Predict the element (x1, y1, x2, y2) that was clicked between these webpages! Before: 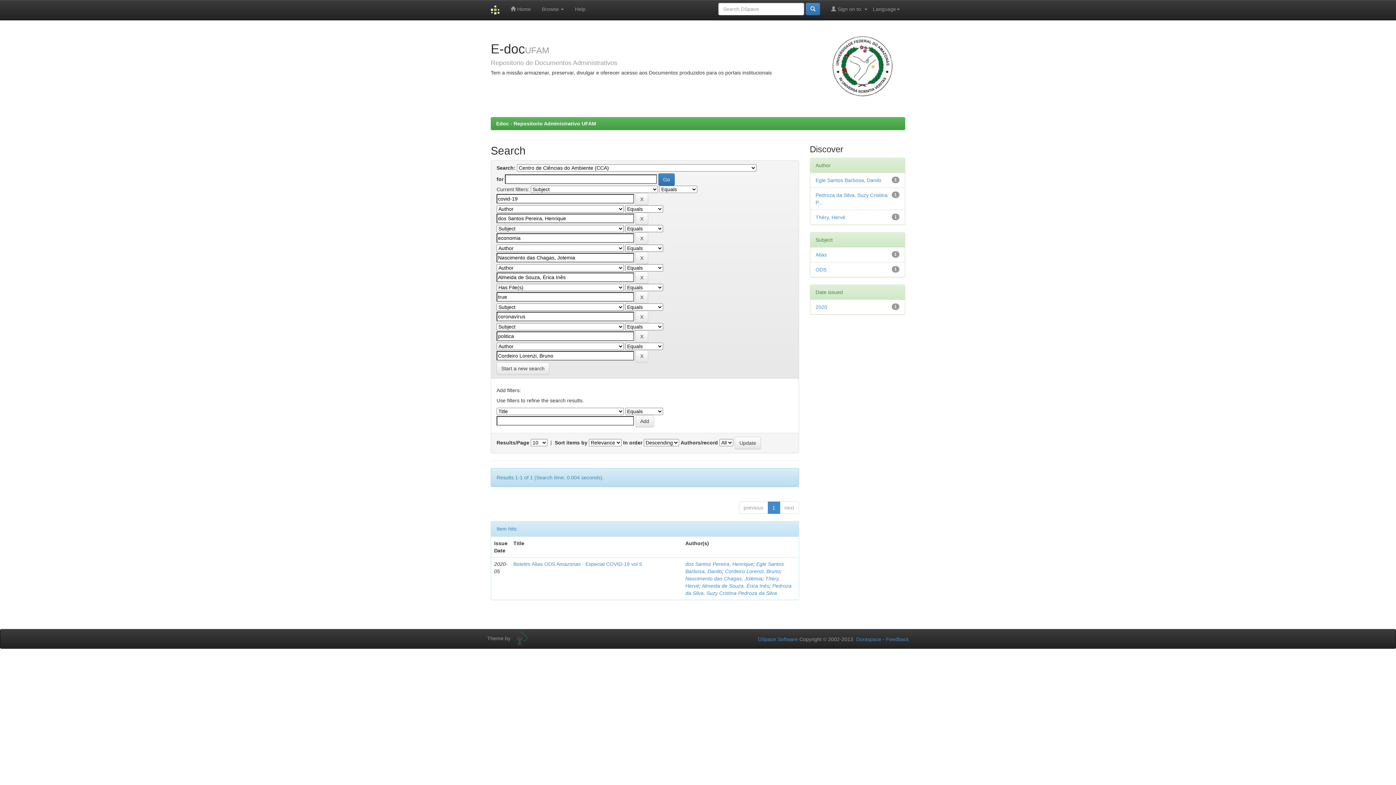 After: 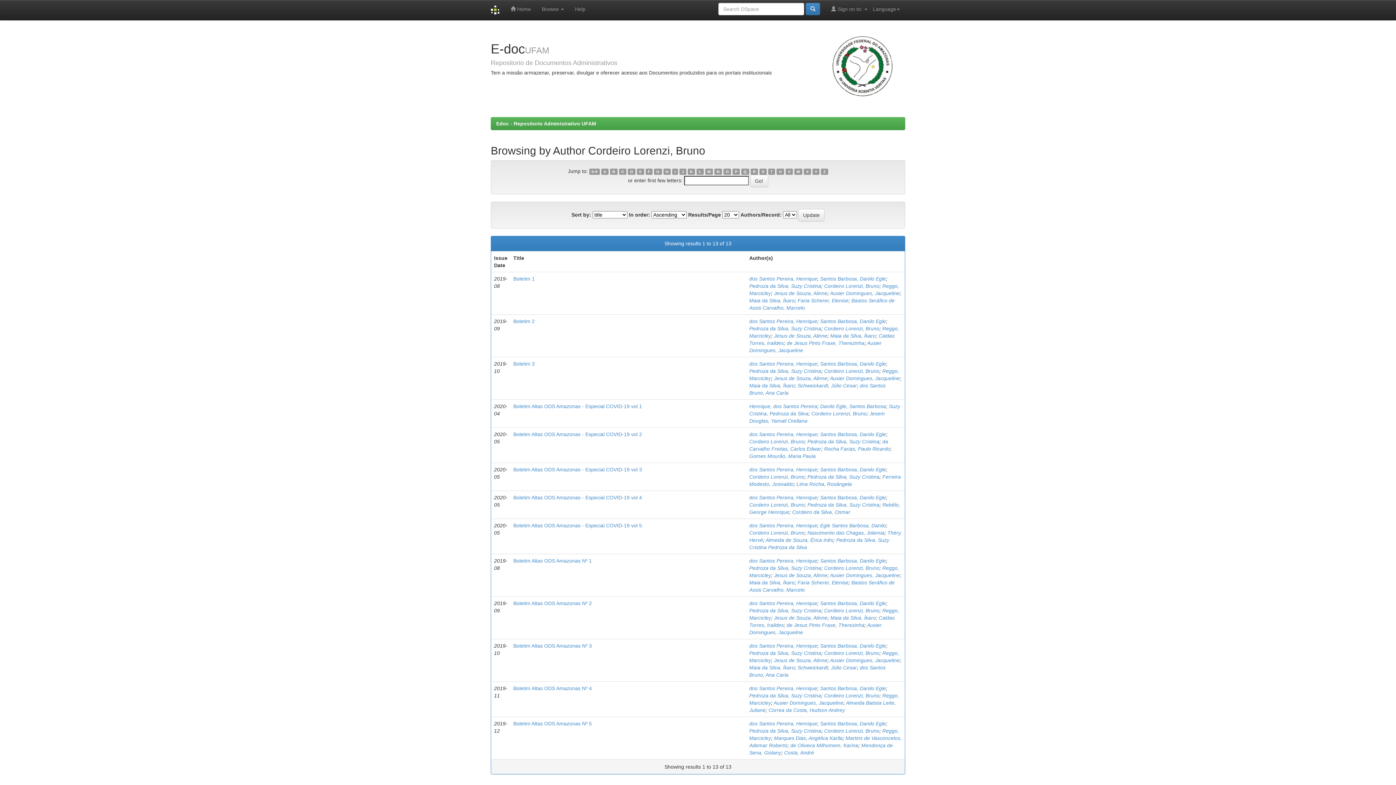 Action: label: Cordeiro Lorenzi, Bruno bbox: (725, 568, 780, 574)